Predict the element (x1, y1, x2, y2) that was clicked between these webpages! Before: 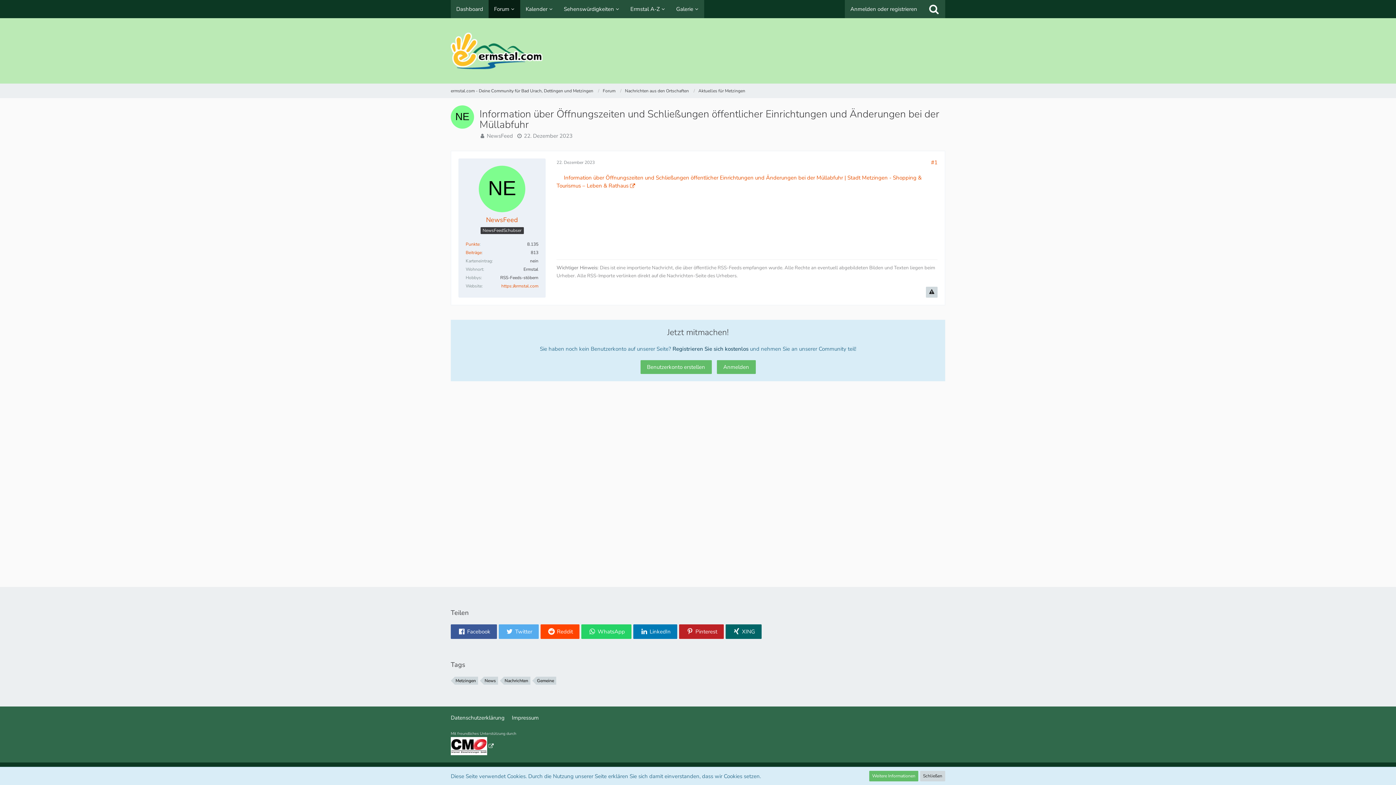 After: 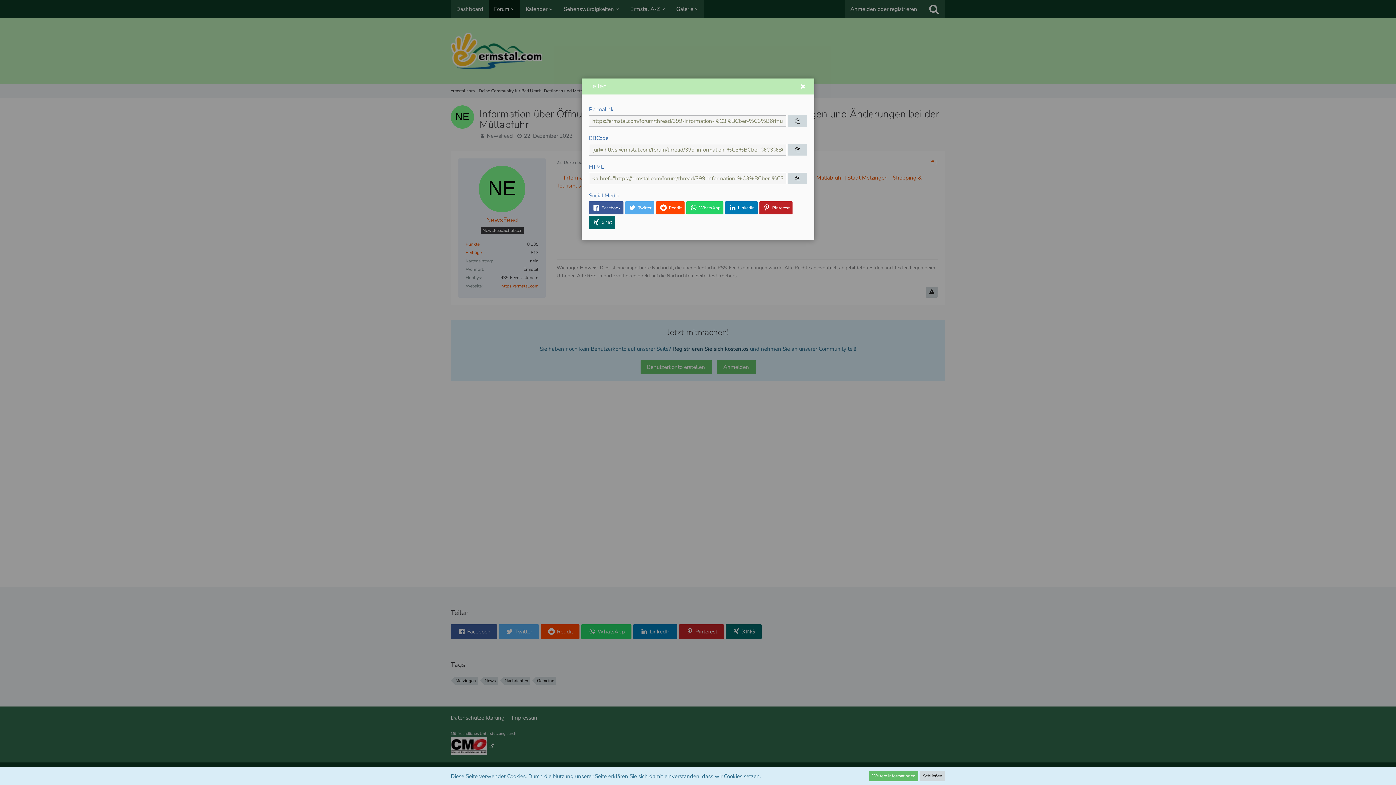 Action: bbox: (931, 158, 937, 166) label: Teilen